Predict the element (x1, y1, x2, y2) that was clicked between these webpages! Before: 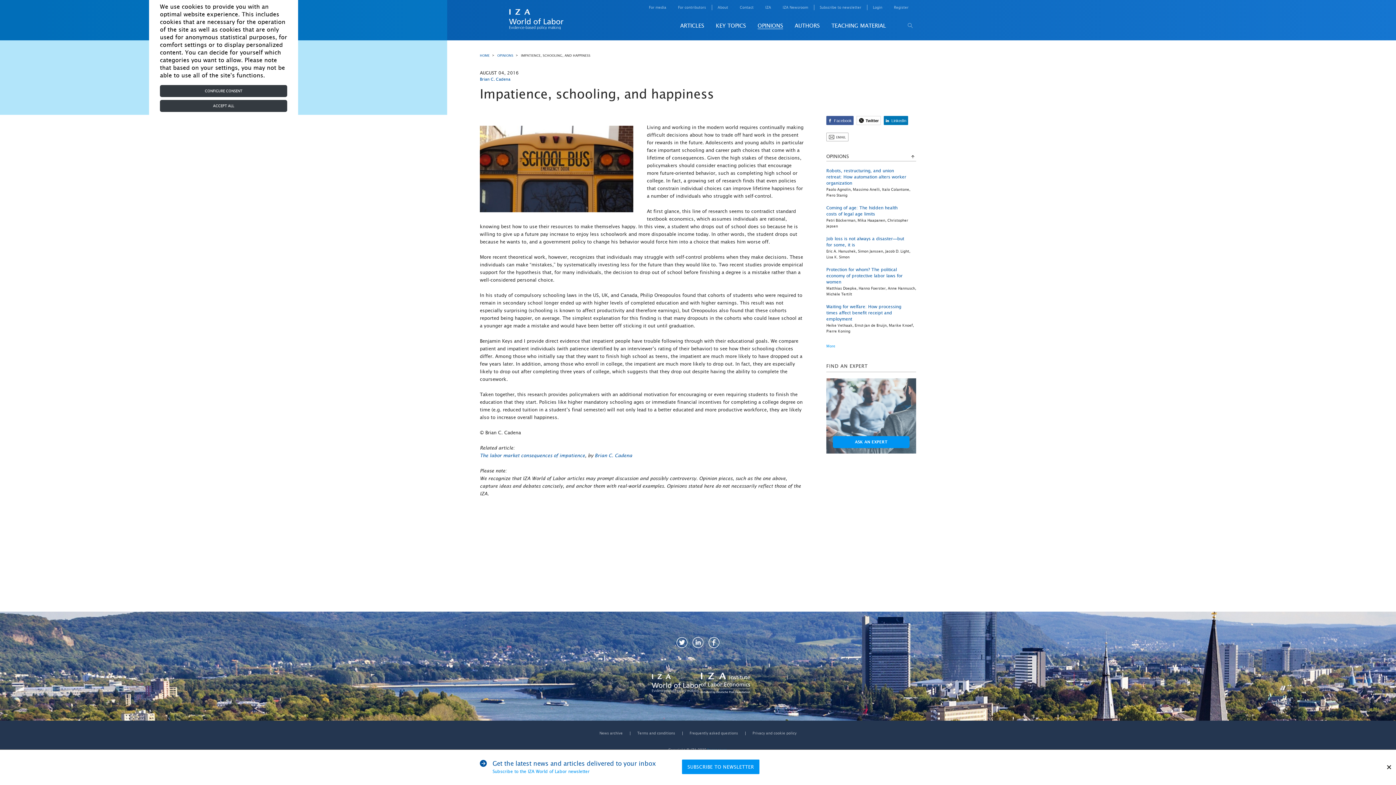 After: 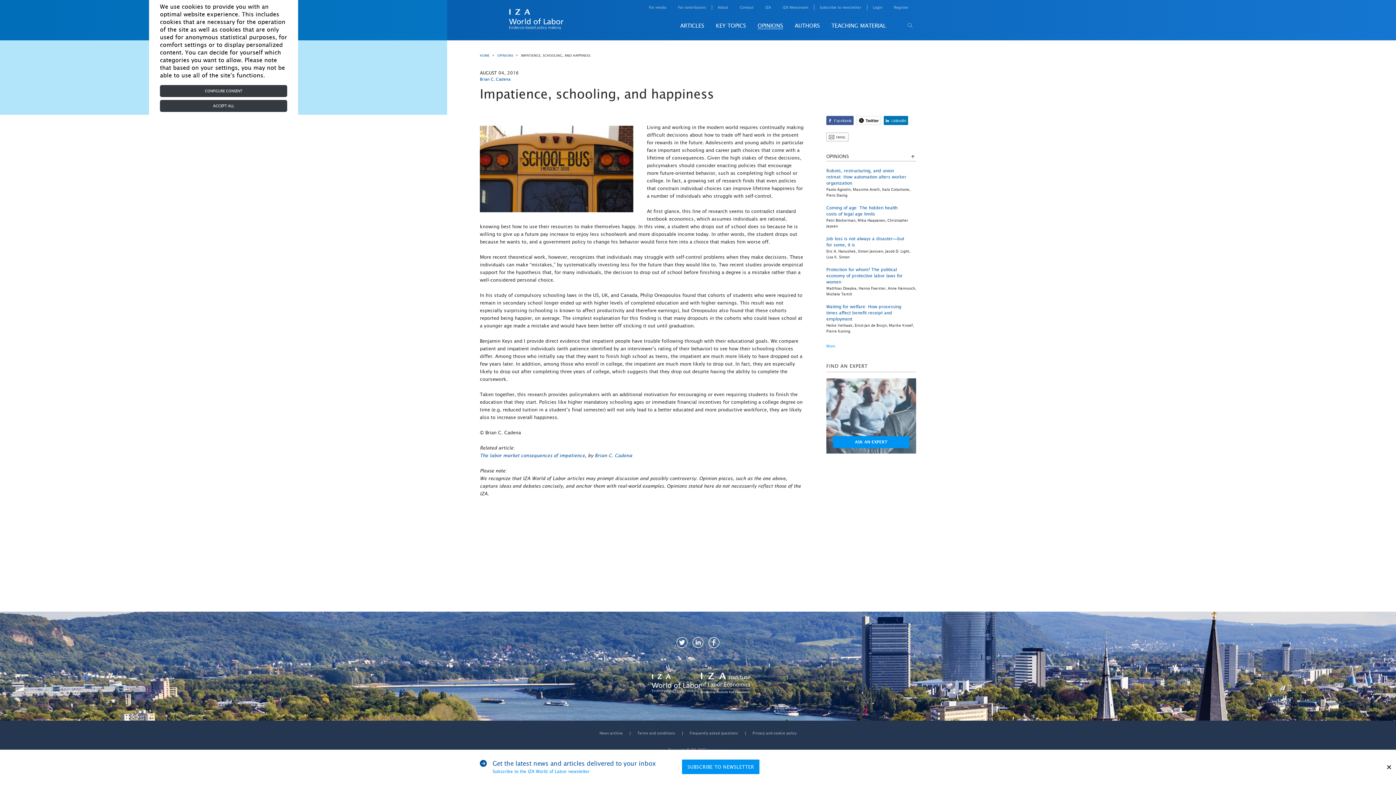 Action: bbox: (692, 640, 703, 645)